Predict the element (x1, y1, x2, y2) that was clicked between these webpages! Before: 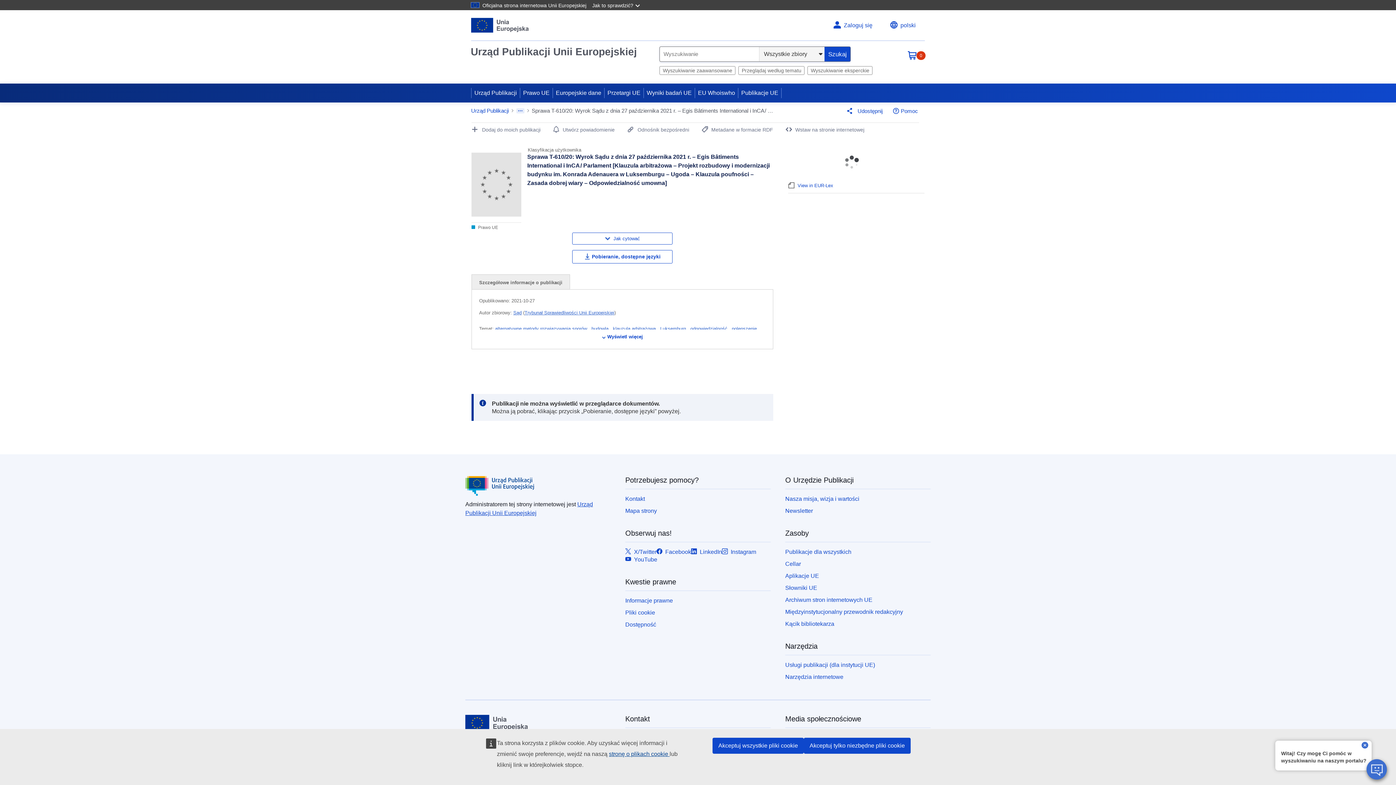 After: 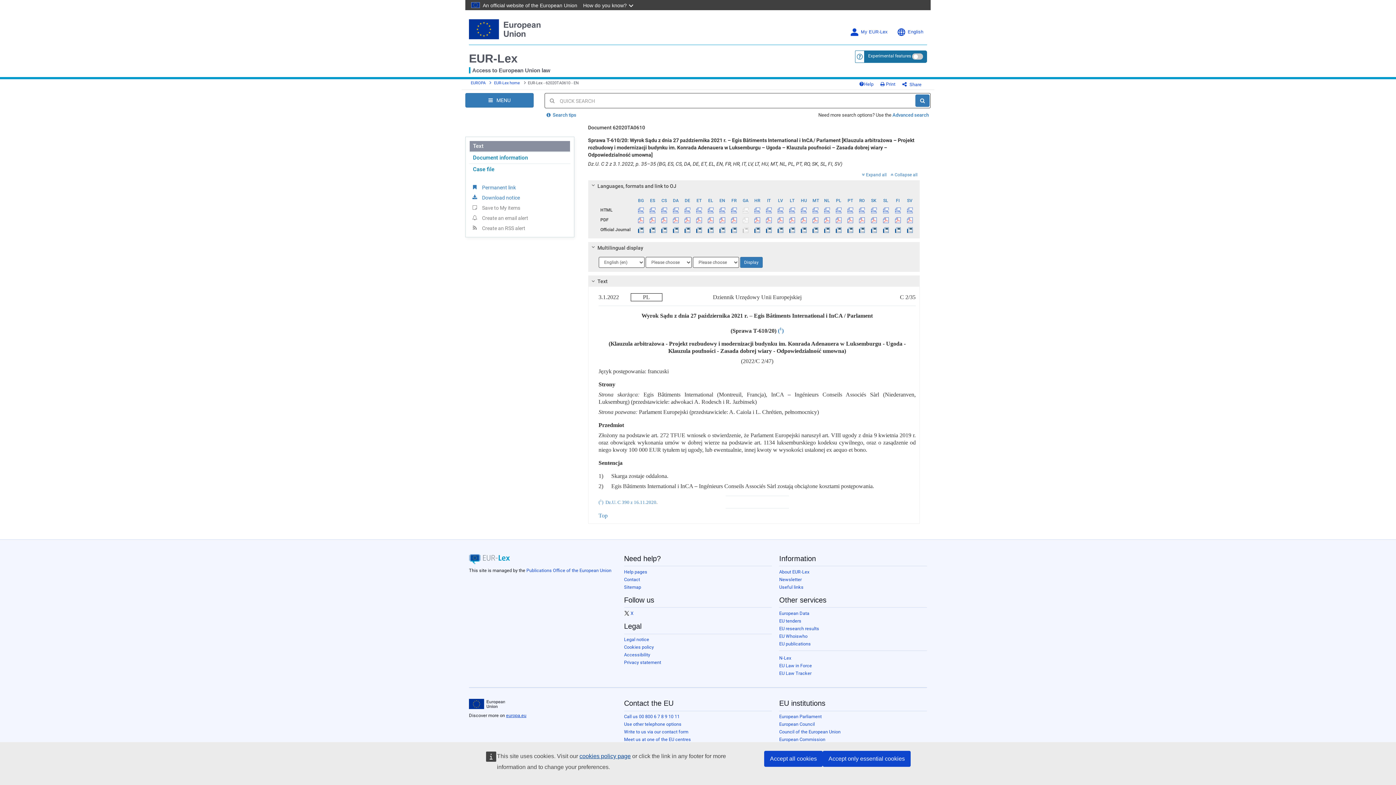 Action: bbox: (788, 182, 833, 188) label: View in EUR-Lex